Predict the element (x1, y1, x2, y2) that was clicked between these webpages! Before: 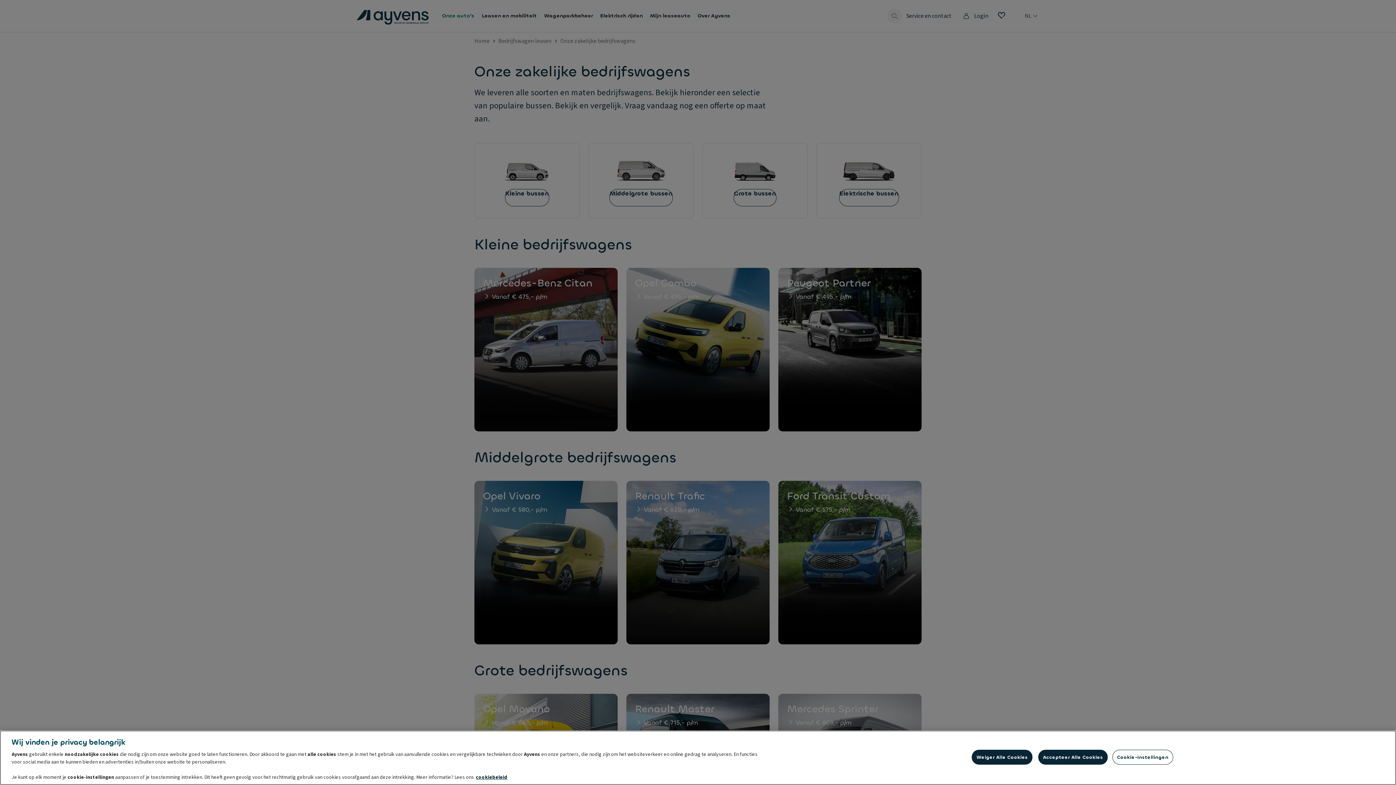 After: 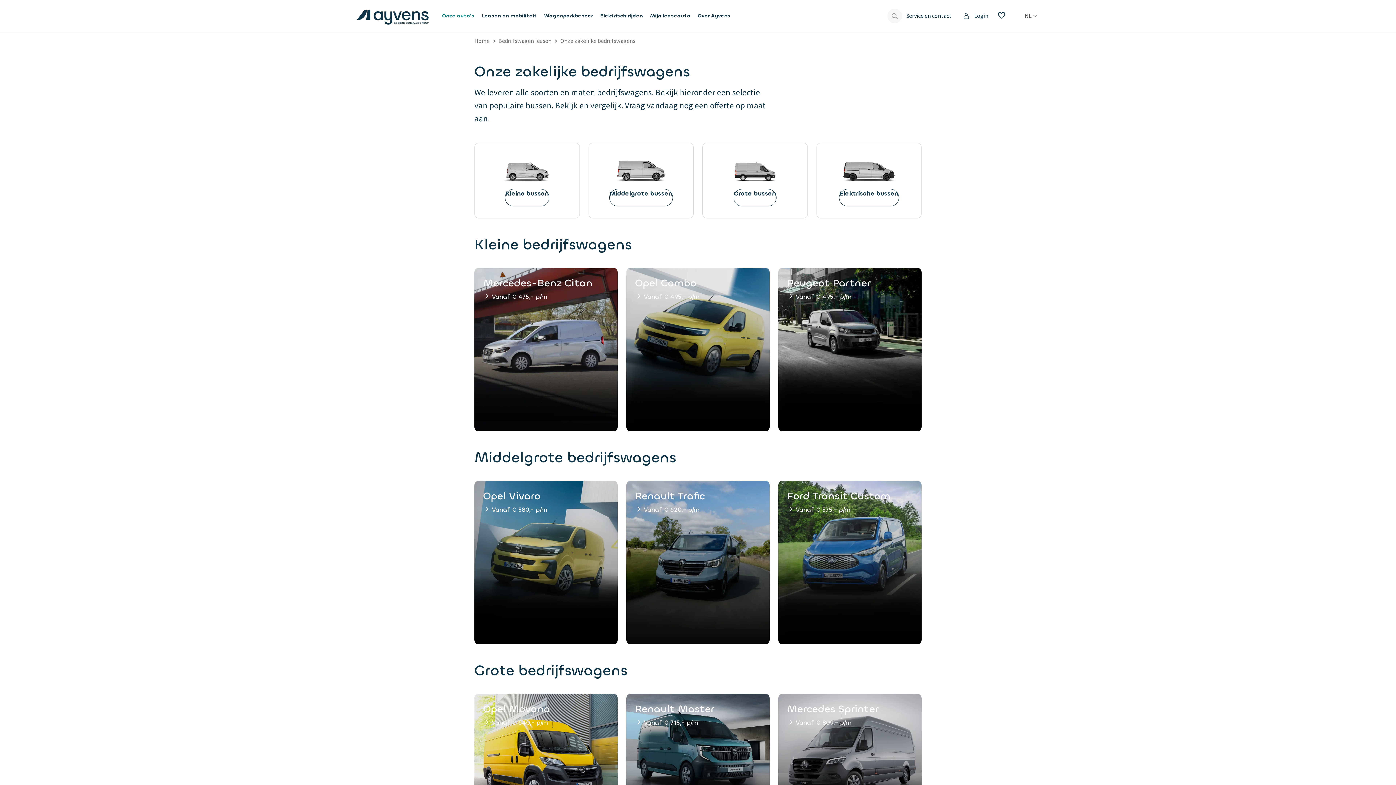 Action: label: Weiger Alle Cookies bbox: (972, 750, 1032, 765)